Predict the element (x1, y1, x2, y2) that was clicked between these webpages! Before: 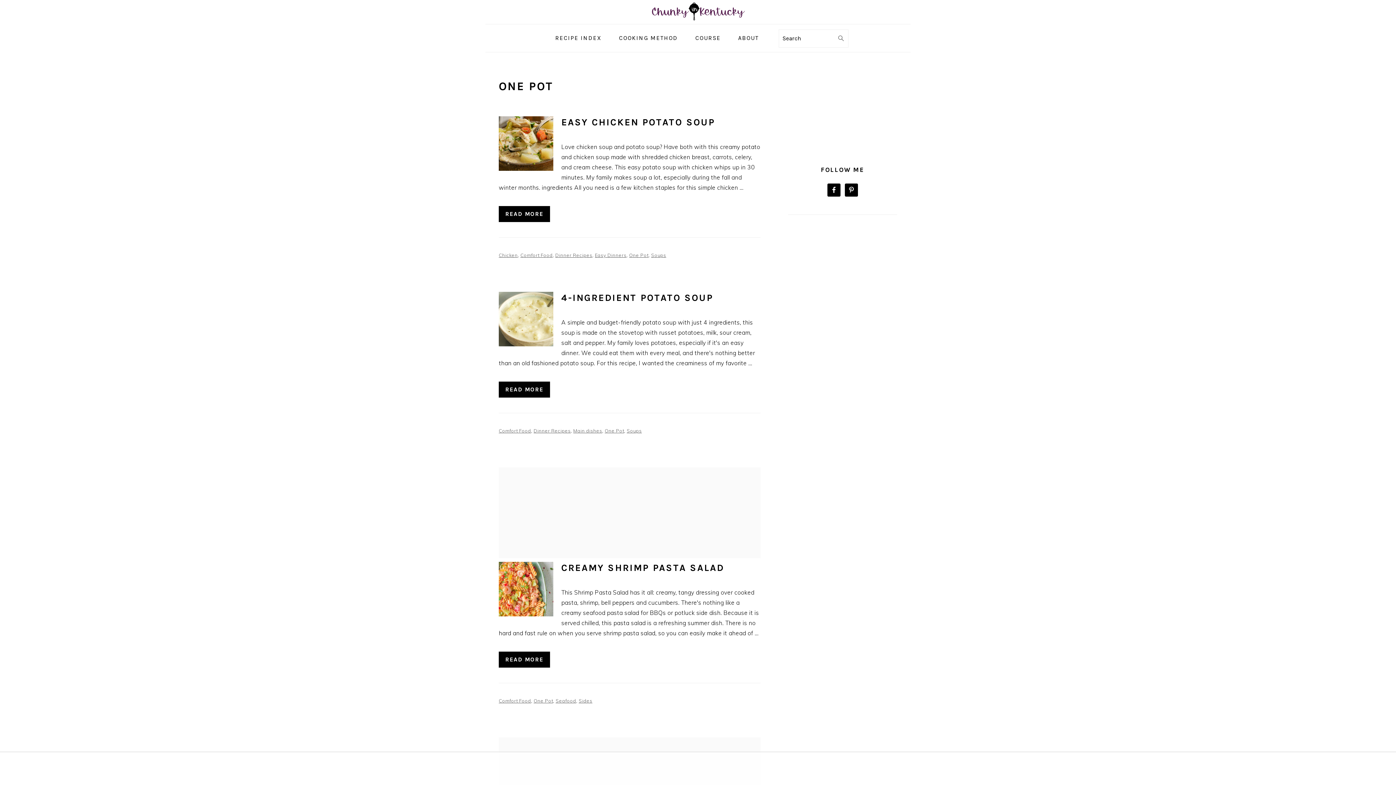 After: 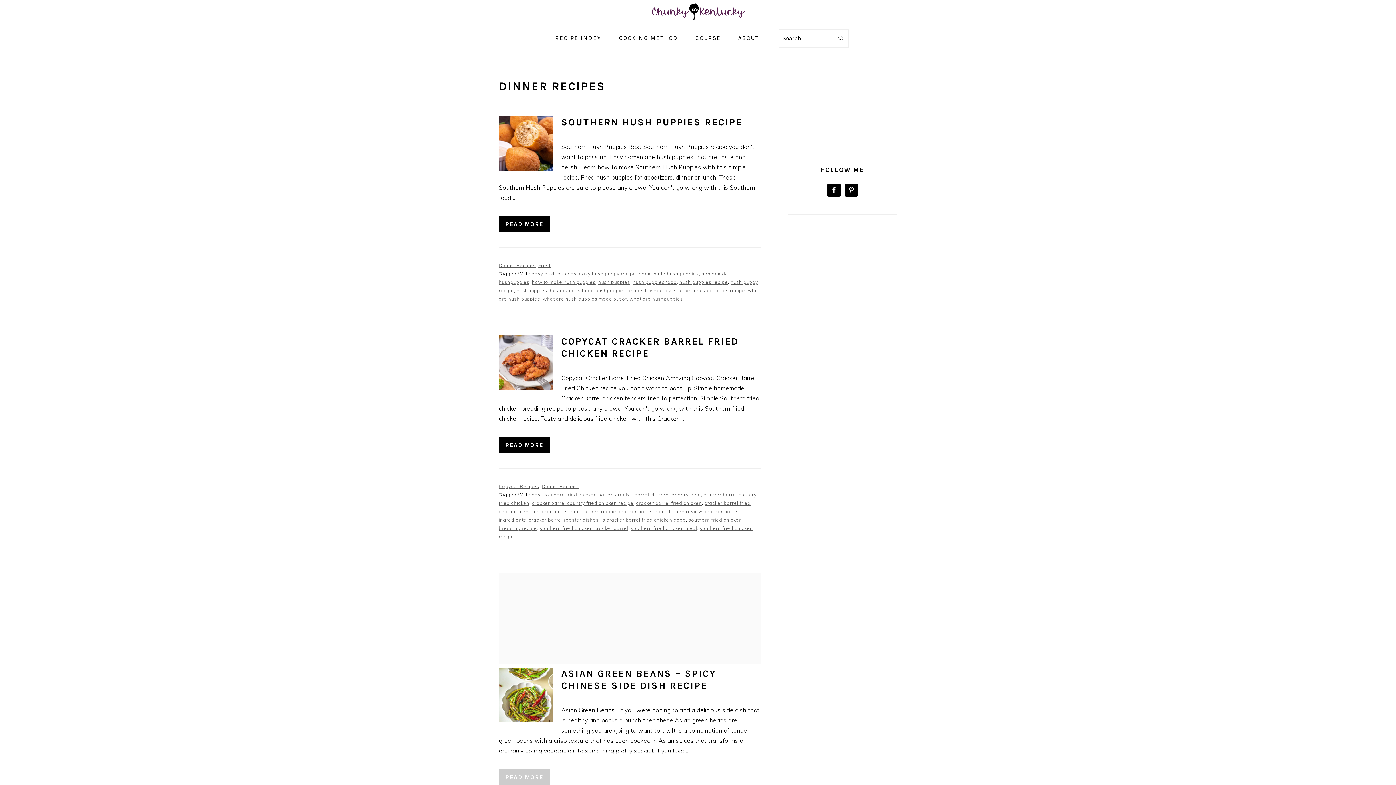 Action: label: Dinner Recipes bbox: (533, 427, 570, 433)